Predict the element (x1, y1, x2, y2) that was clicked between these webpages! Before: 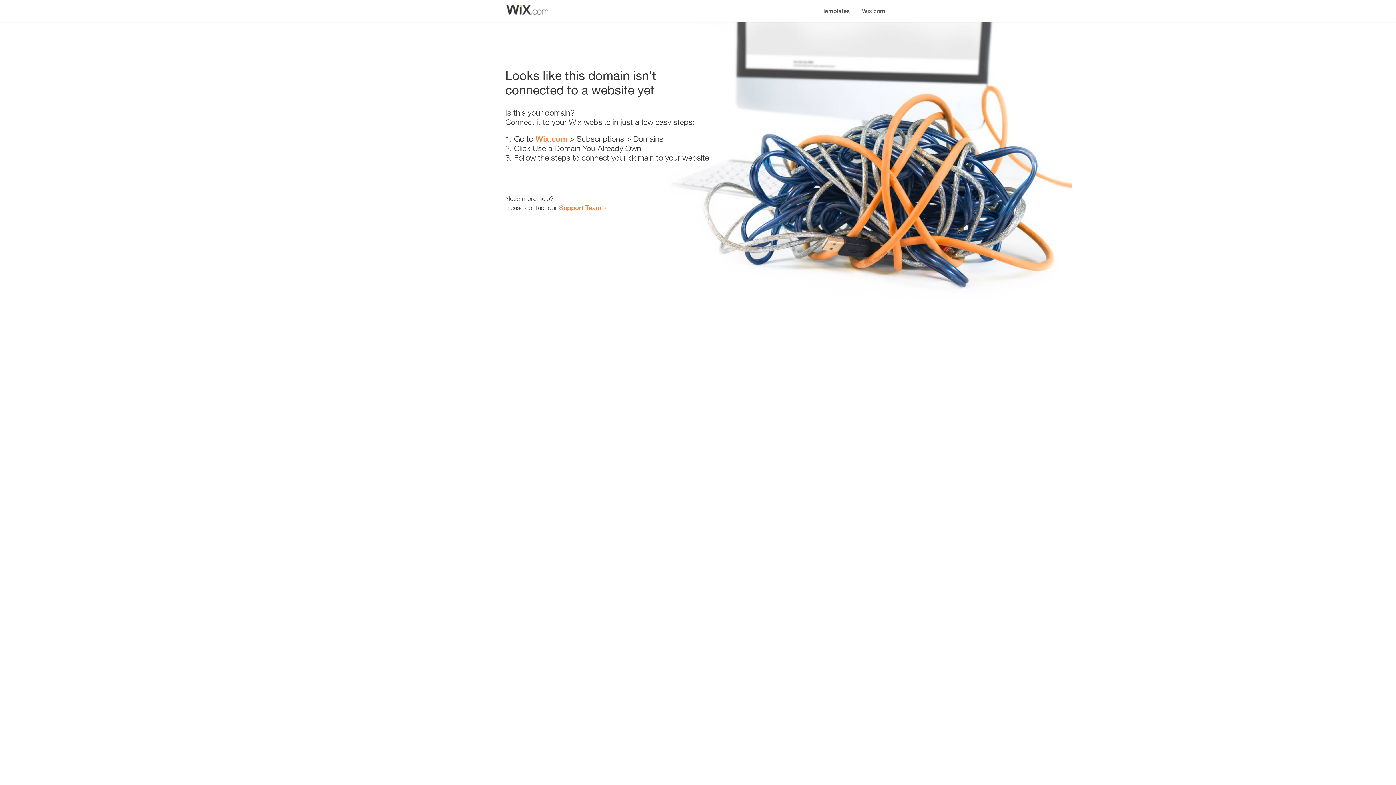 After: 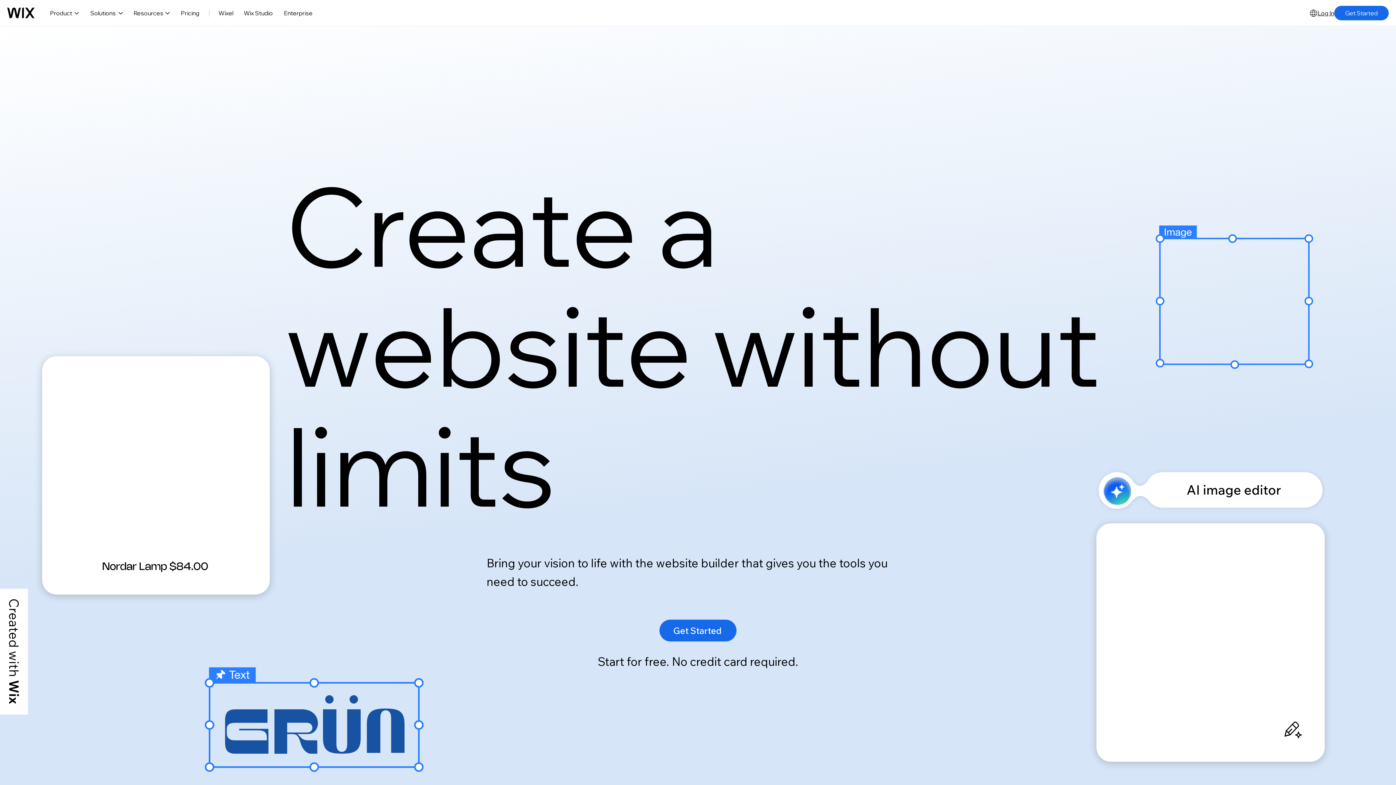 Action: bbox: (856, 0, 890, 14) label: Wix.com